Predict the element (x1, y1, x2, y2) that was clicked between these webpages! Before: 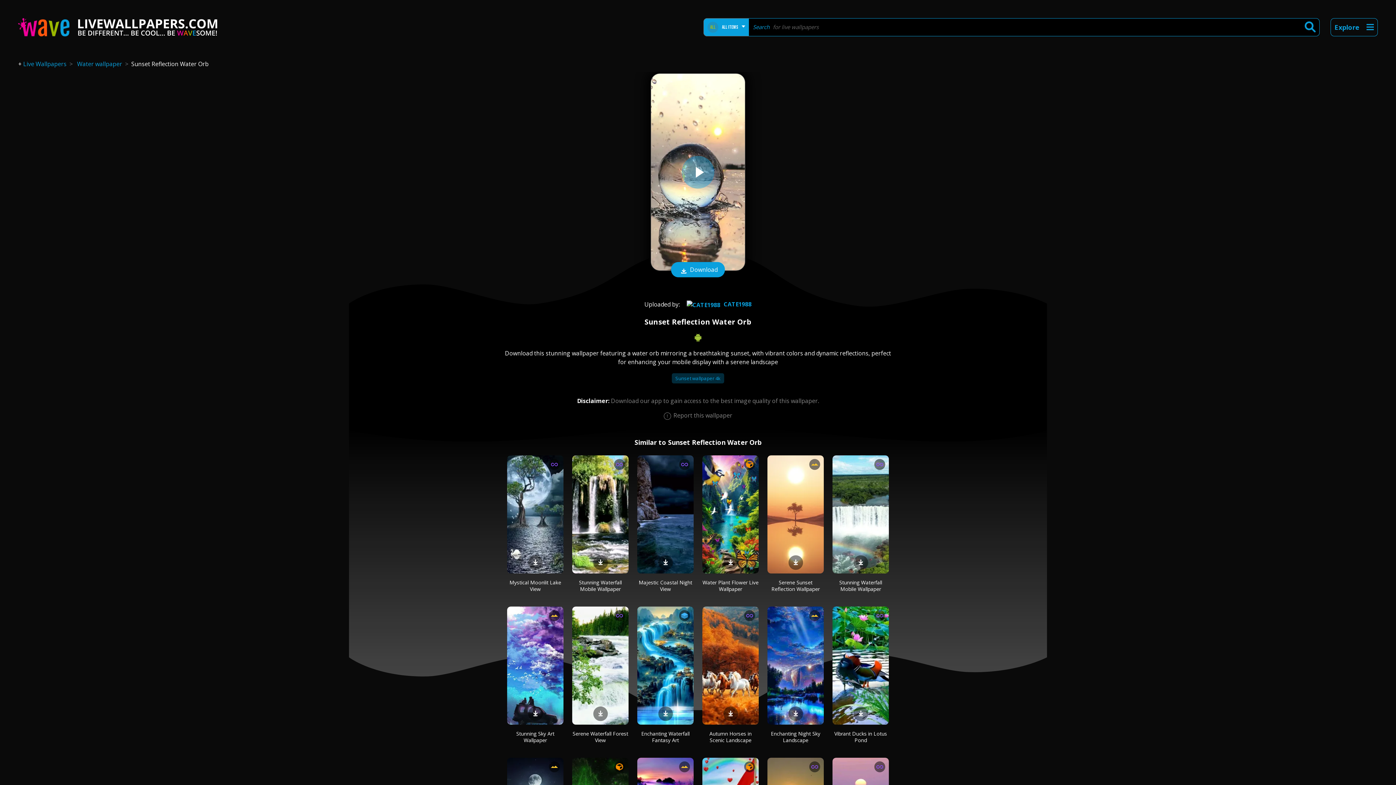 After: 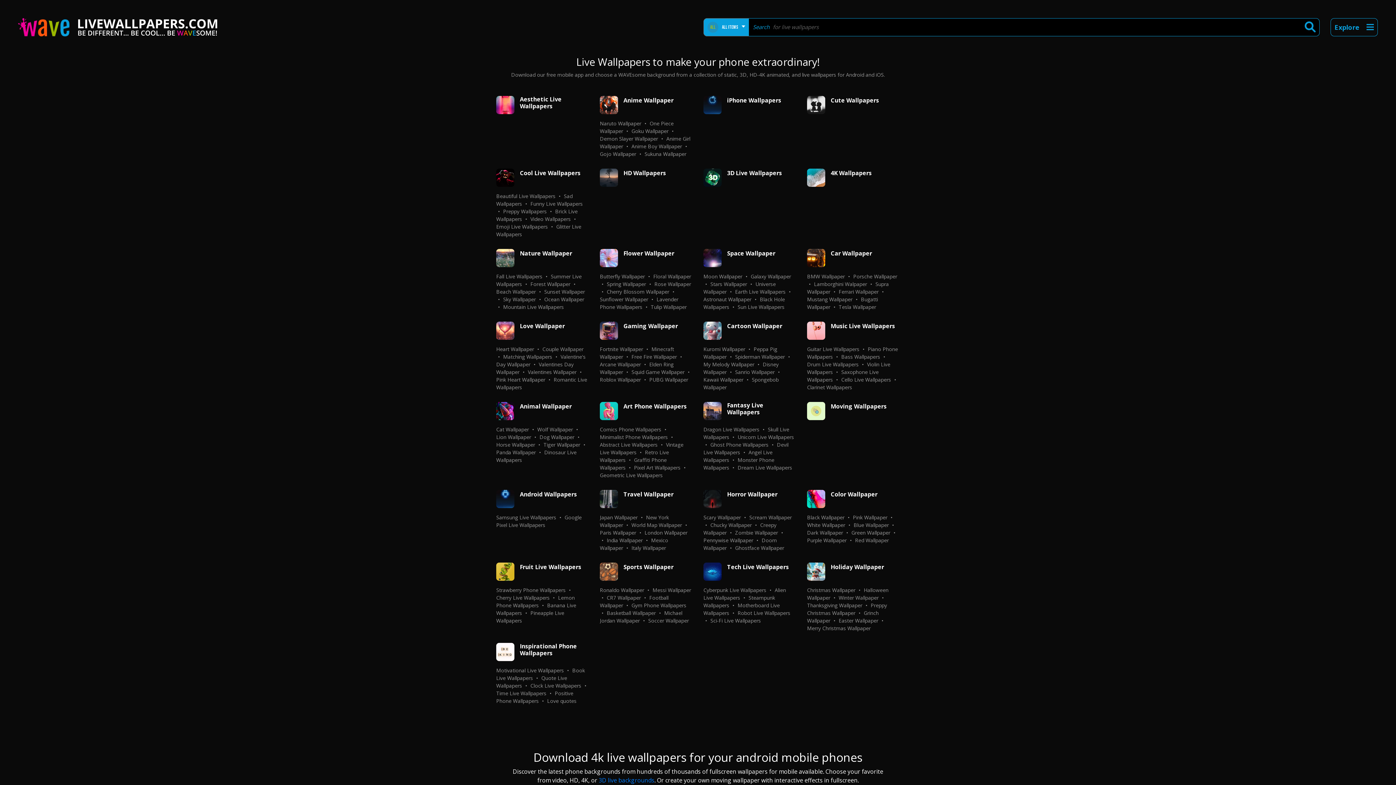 Action: bbox: (18, 22, 217, 30) label:  